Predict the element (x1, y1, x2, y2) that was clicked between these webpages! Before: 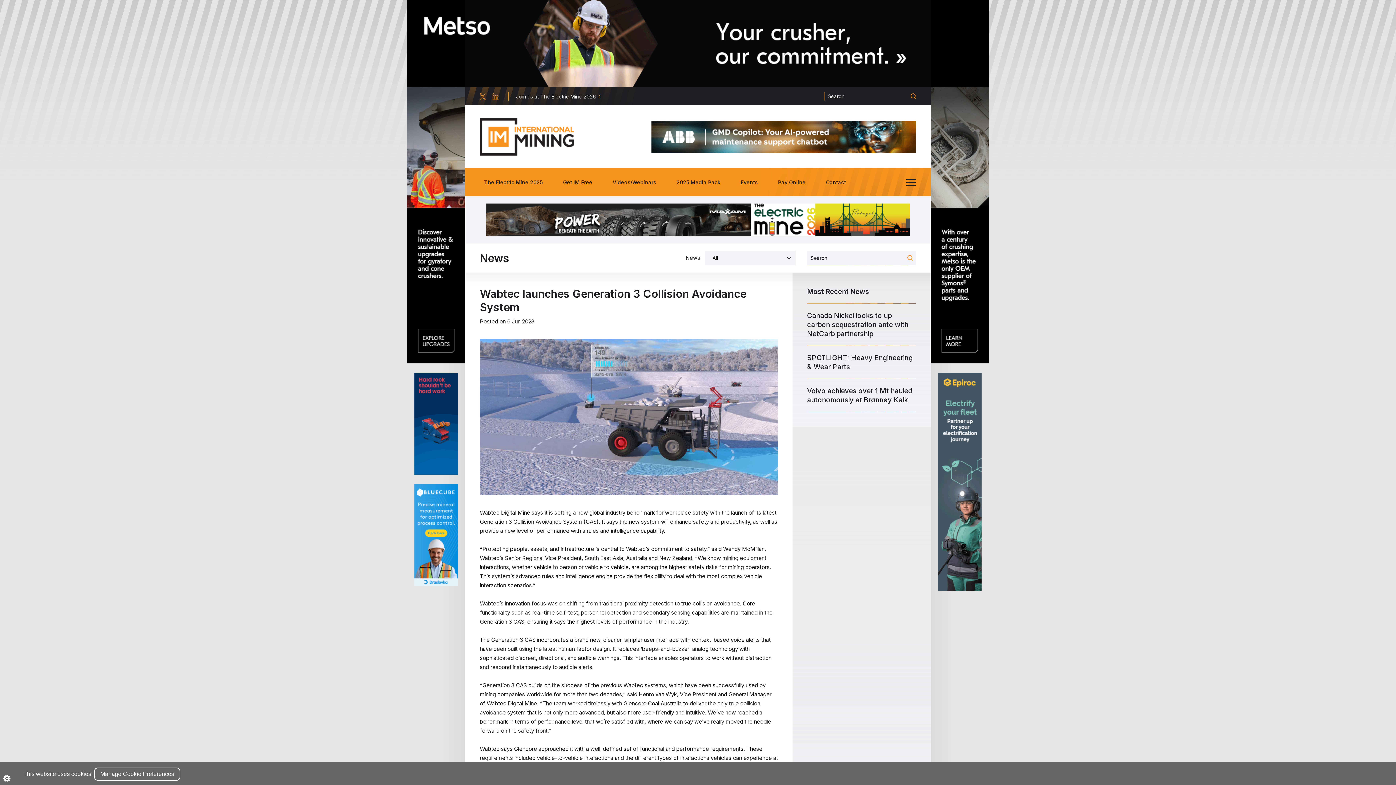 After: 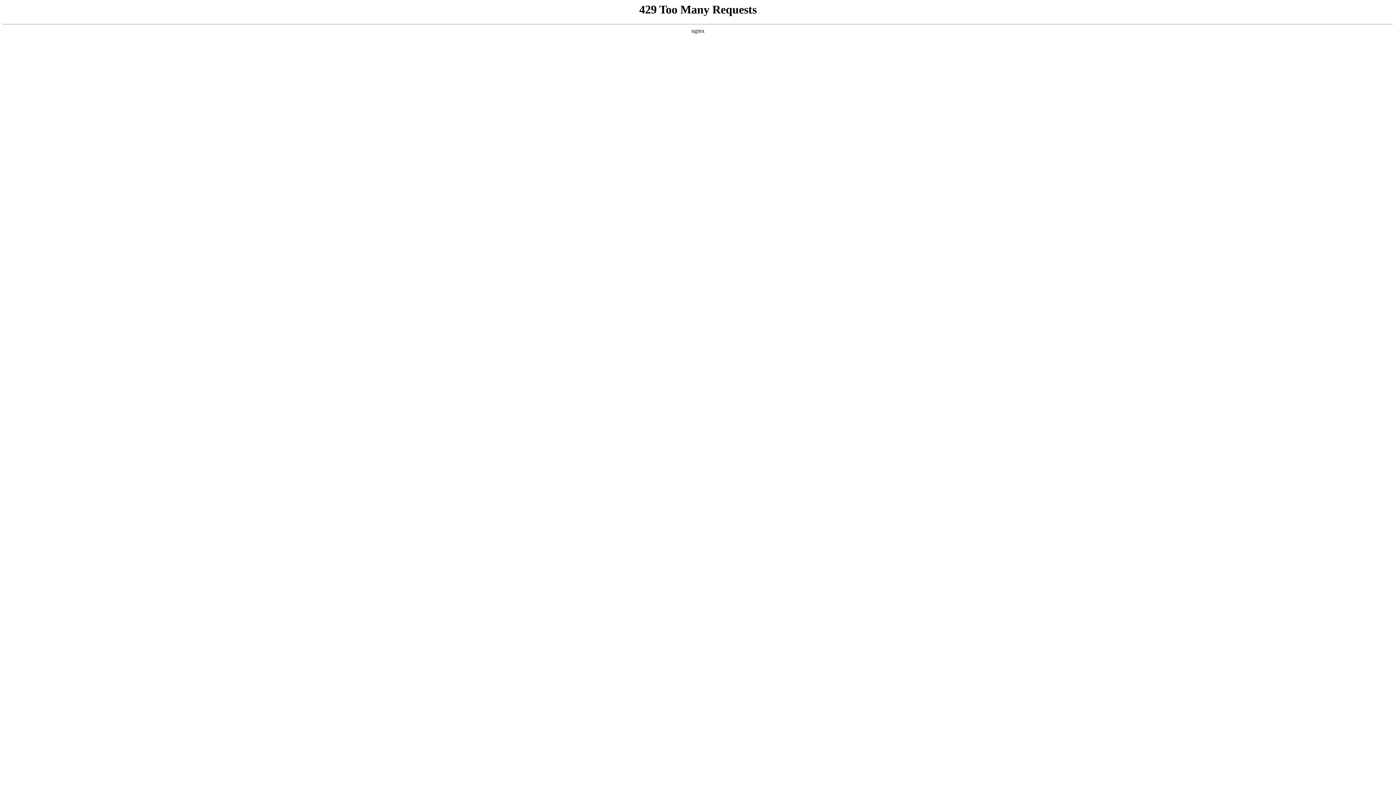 Action: bbox: (486, 216, 750, 222)